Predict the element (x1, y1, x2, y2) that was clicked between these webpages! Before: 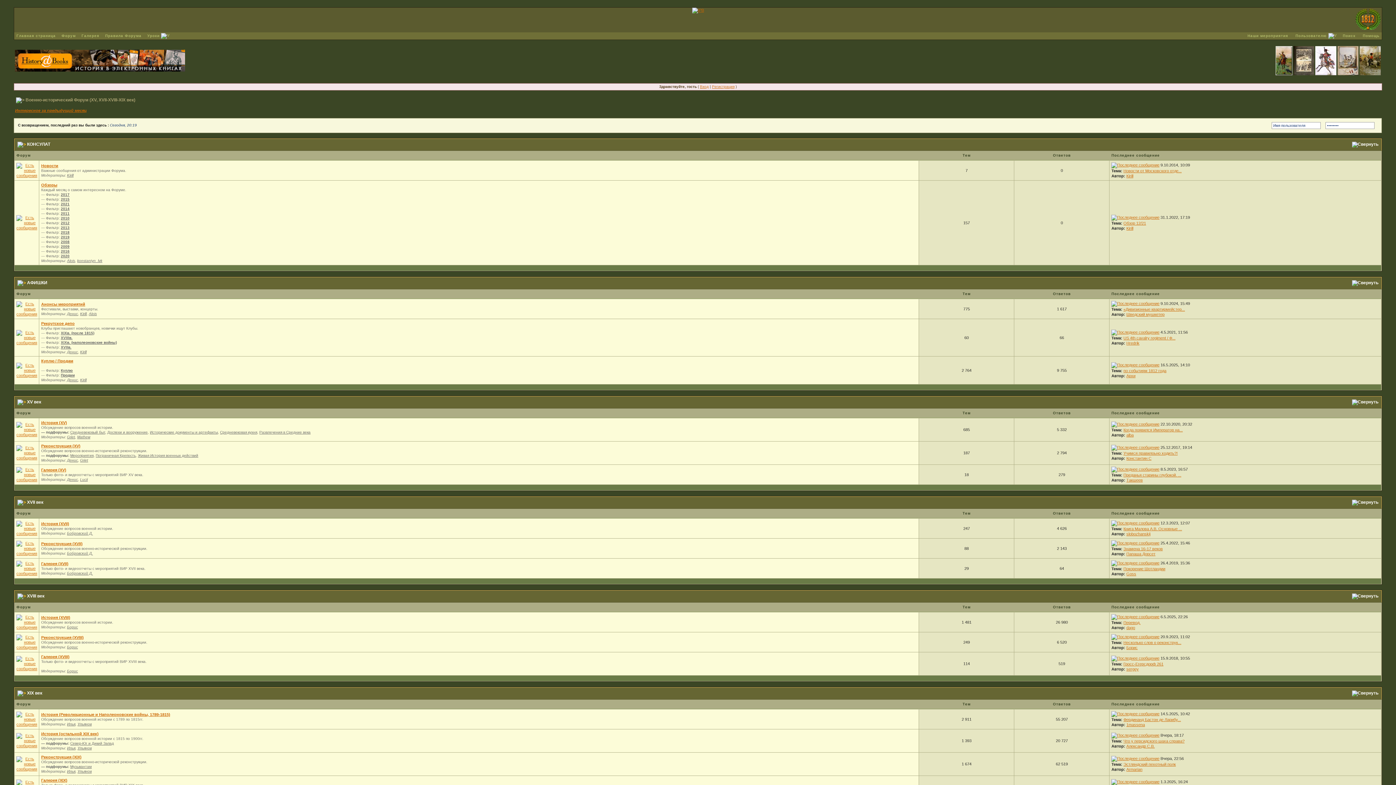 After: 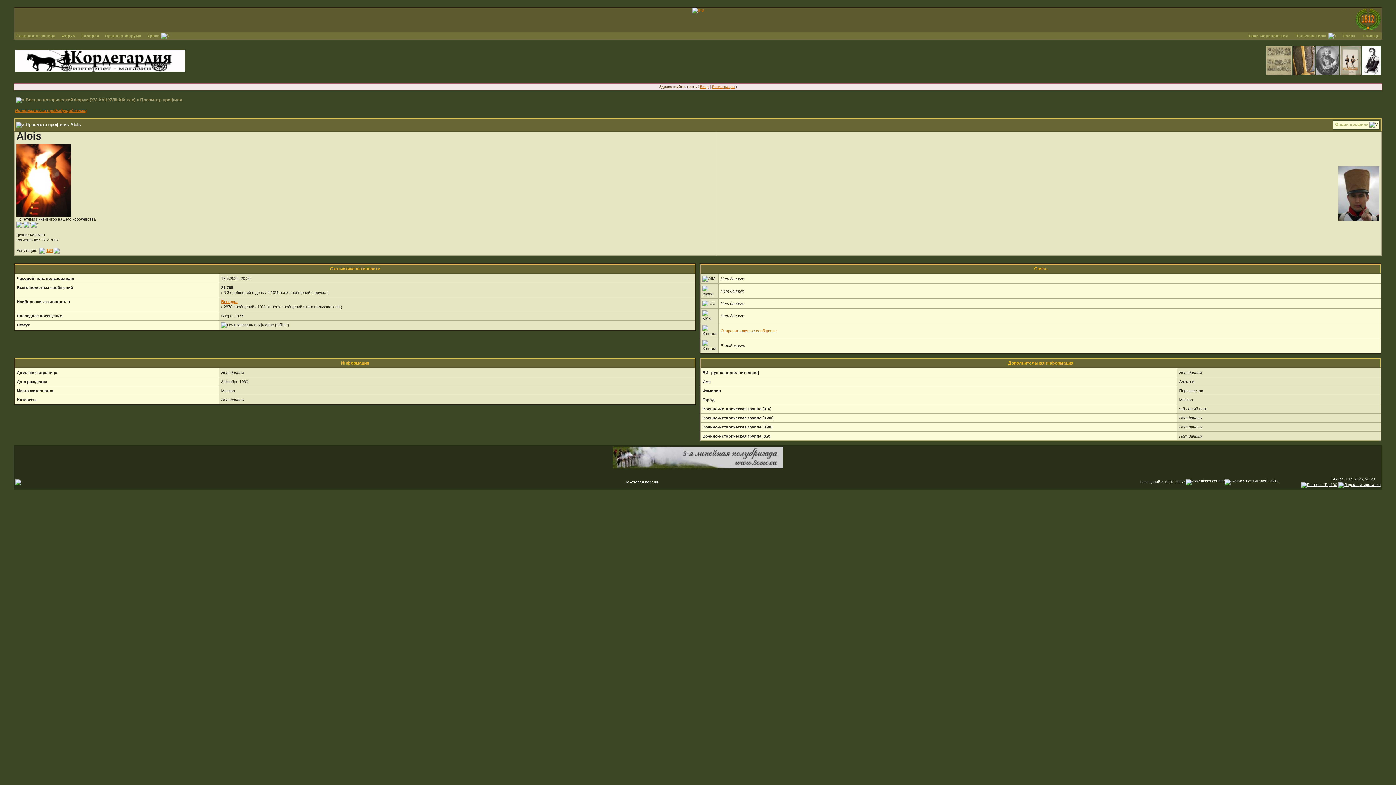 Action: label: Alois bbox: (67, 258, 75, 262)